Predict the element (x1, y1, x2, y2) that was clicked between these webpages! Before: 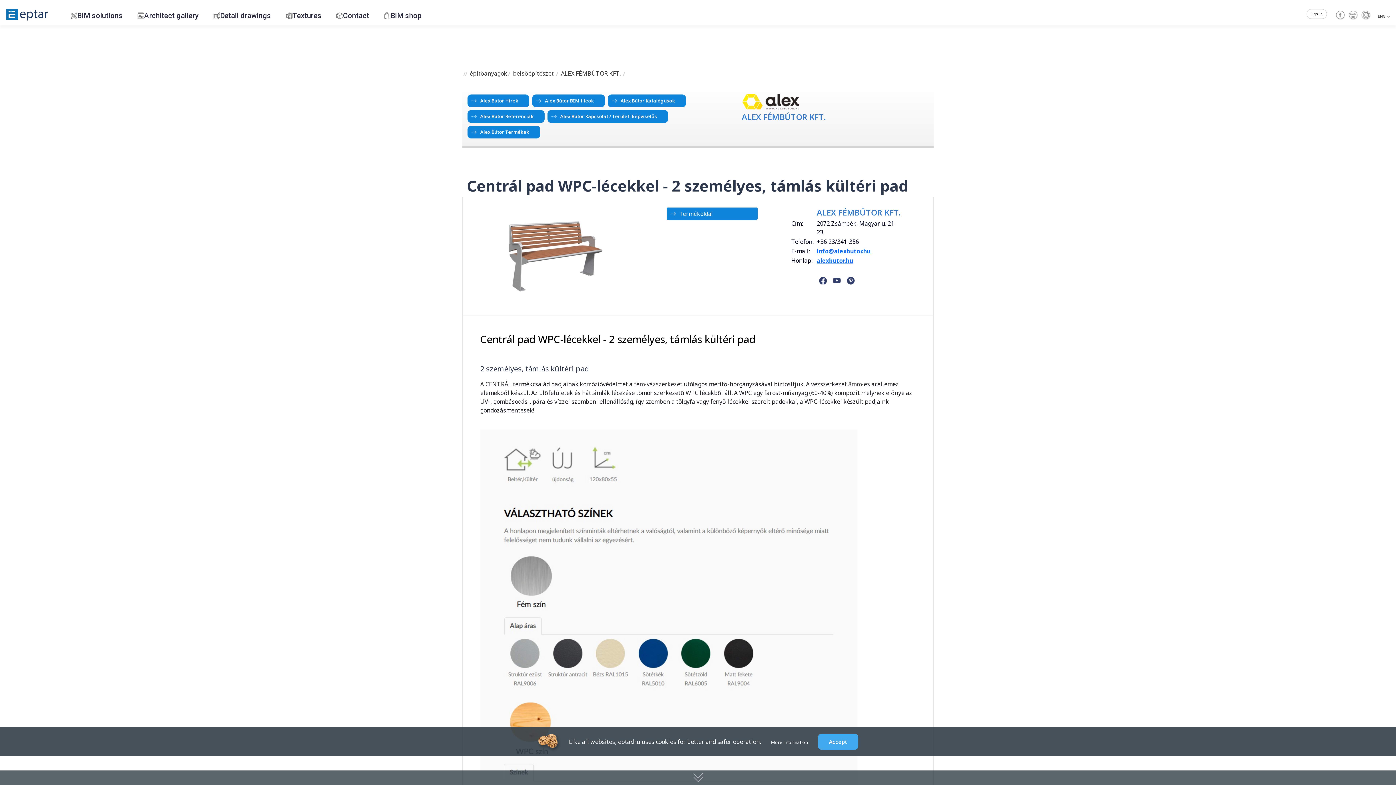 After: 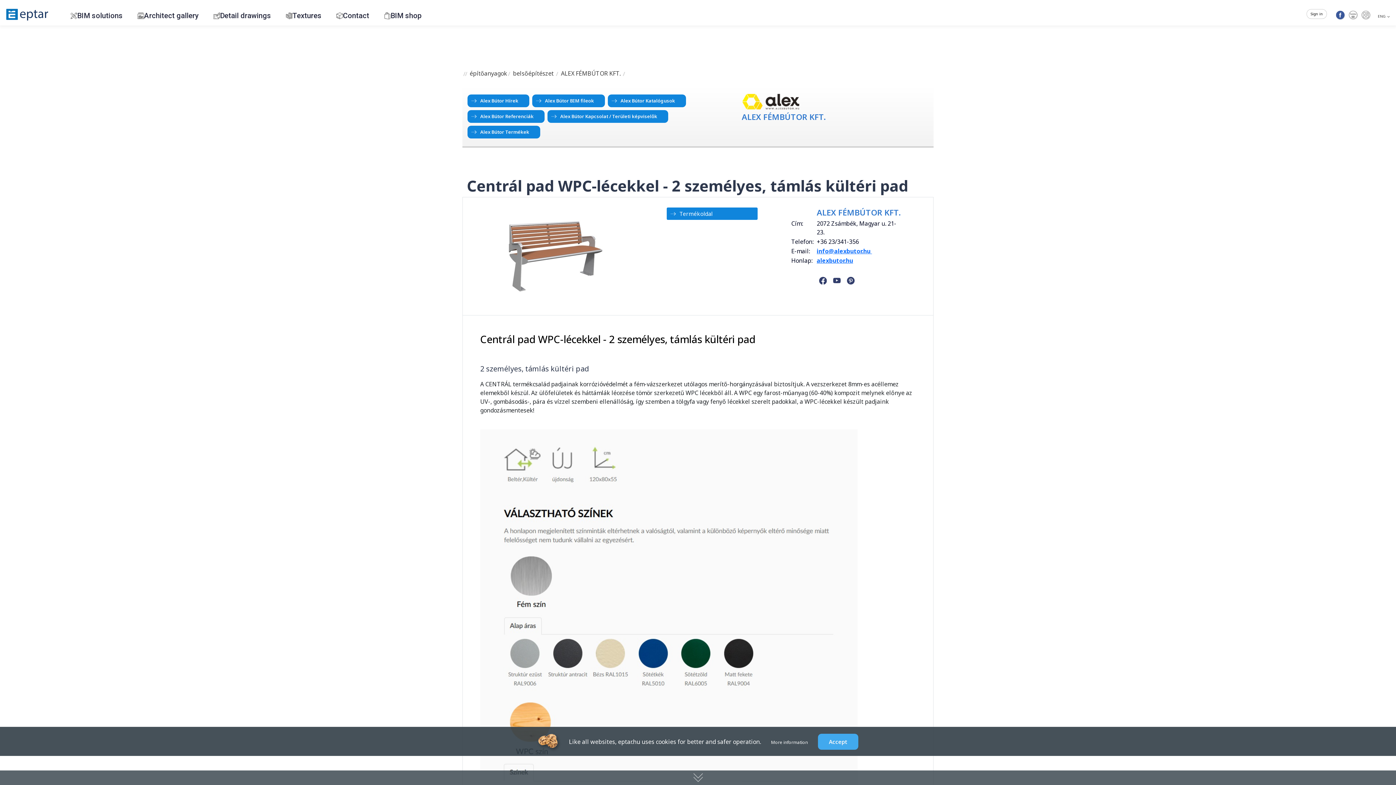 Action: bbox: (1336, 14, 1345, 22)